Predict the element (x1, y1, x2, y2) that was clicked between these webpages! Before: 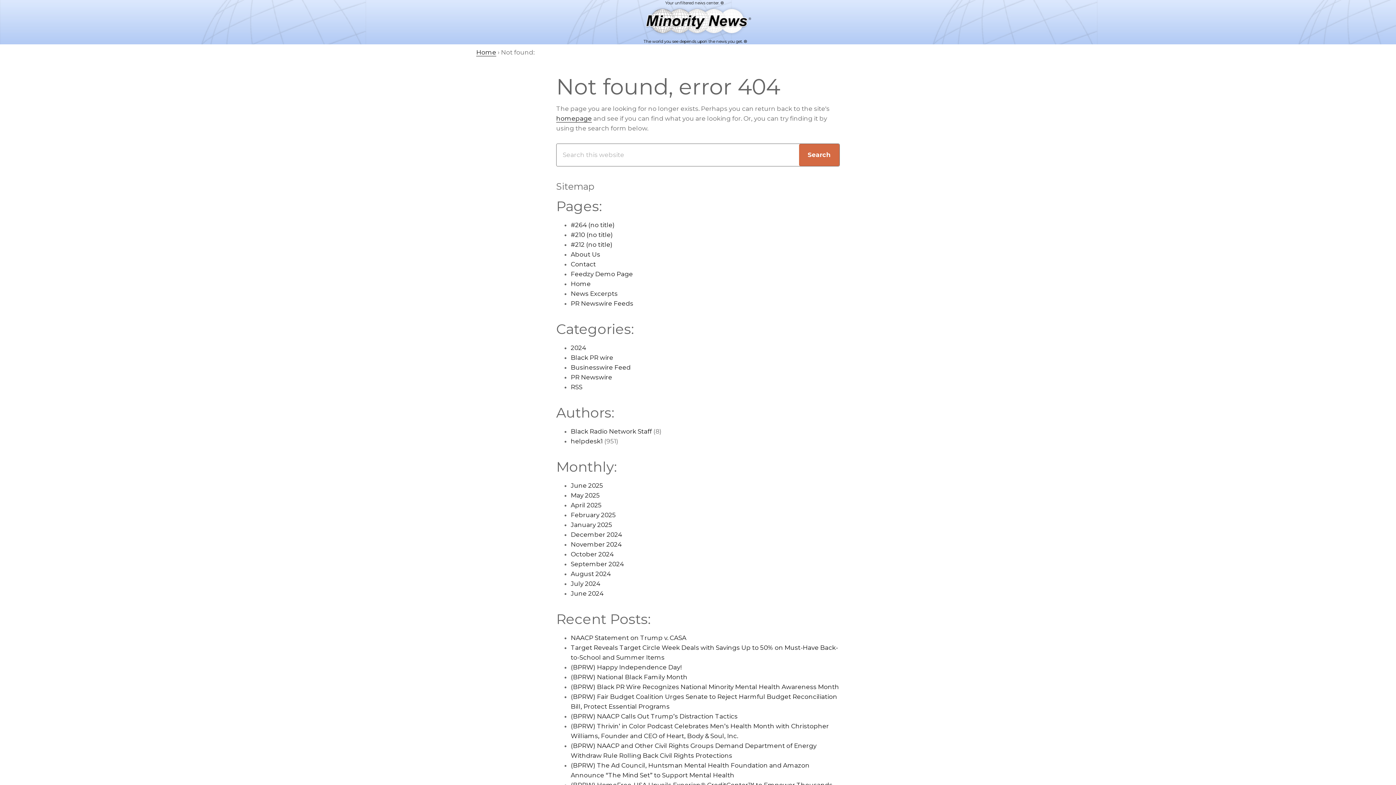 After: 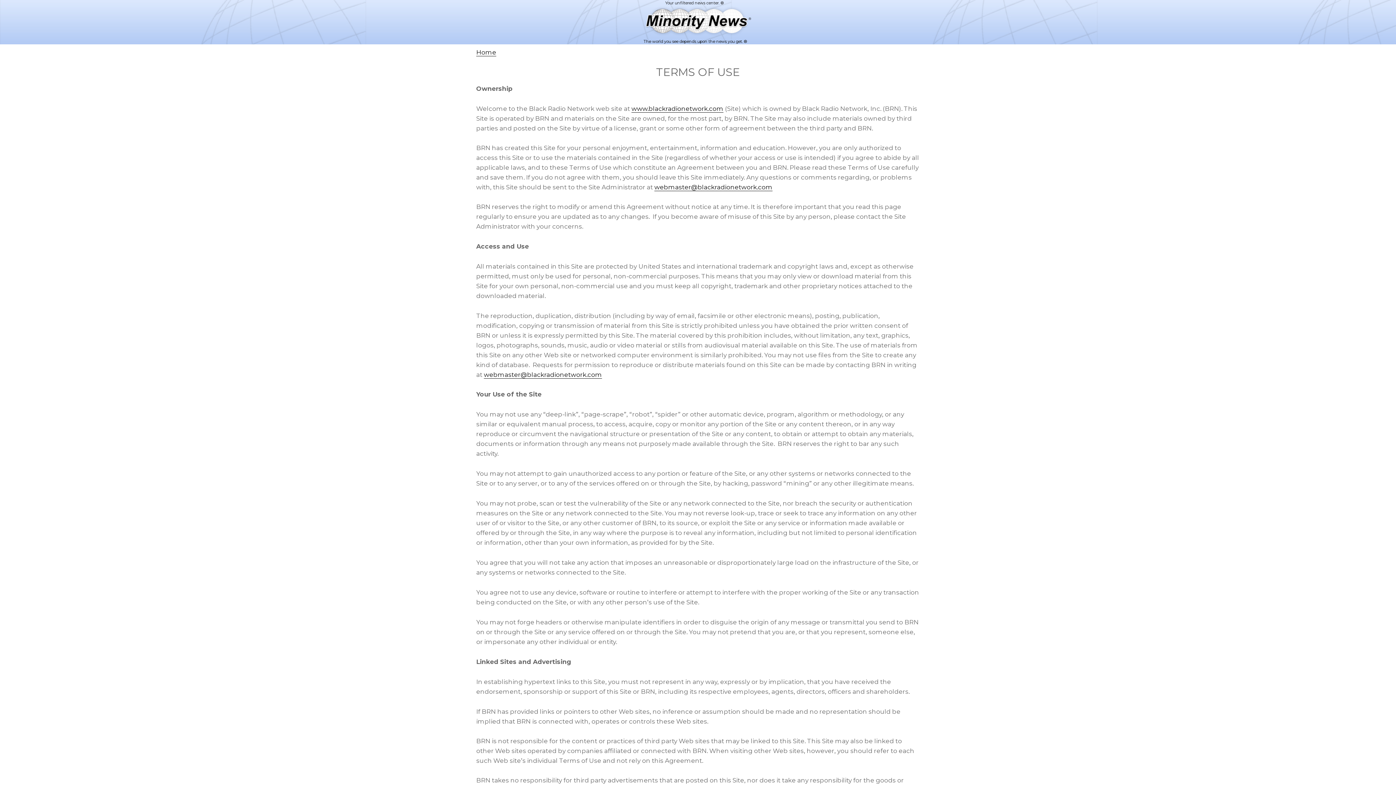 Action: label: #212 (no title) bbox: (570, 241, 612, 248)